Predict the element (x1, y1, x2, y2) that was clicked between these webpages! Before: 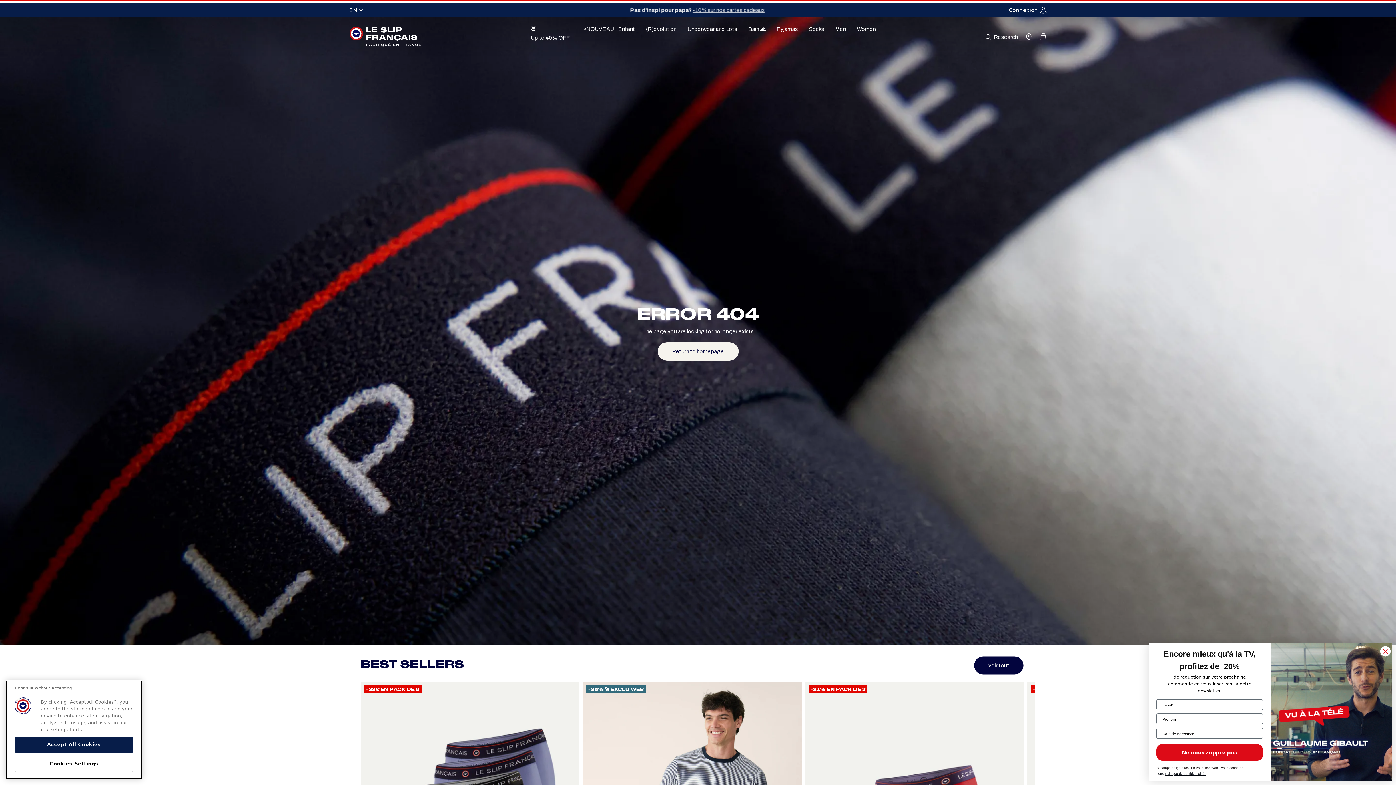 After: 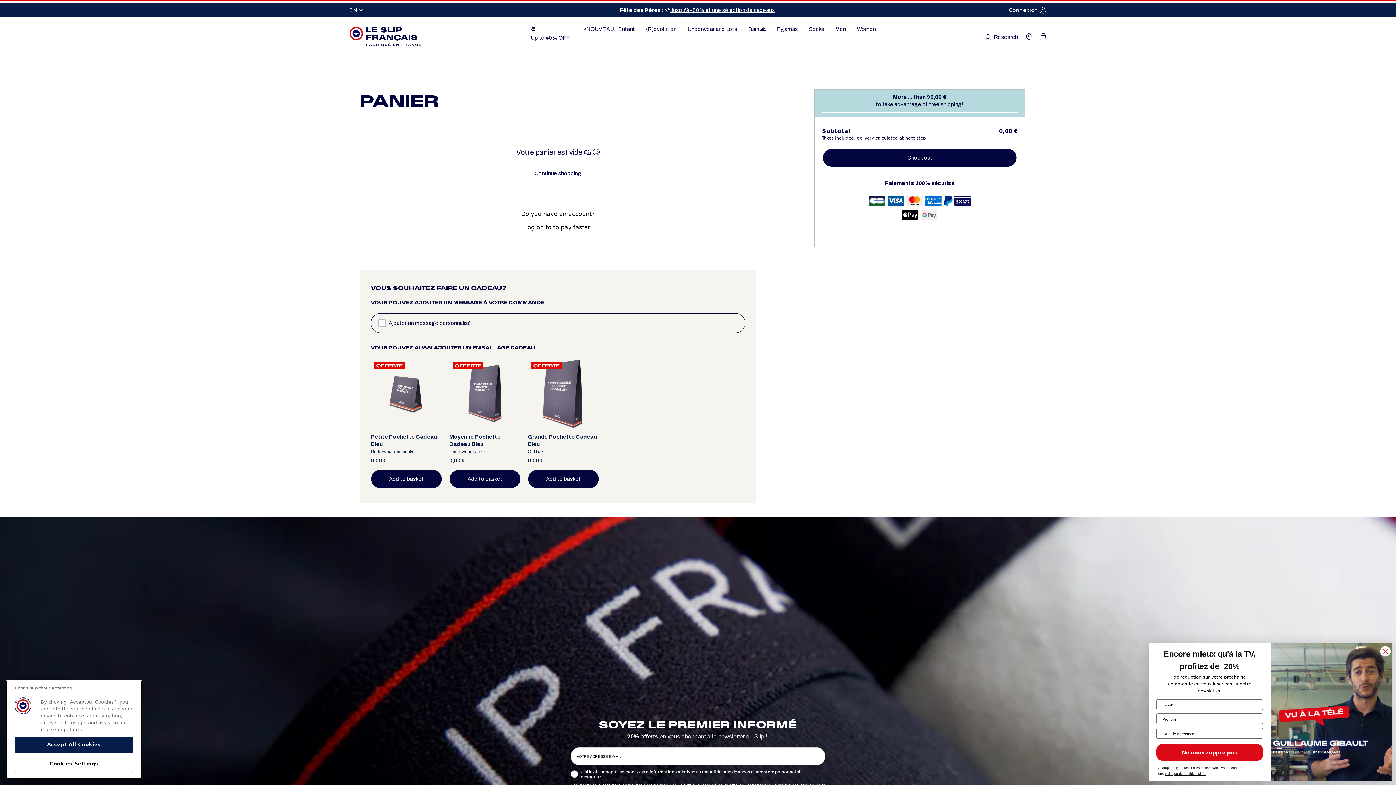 Action: label: cart bbox: (1040, 32, 1047, 41)